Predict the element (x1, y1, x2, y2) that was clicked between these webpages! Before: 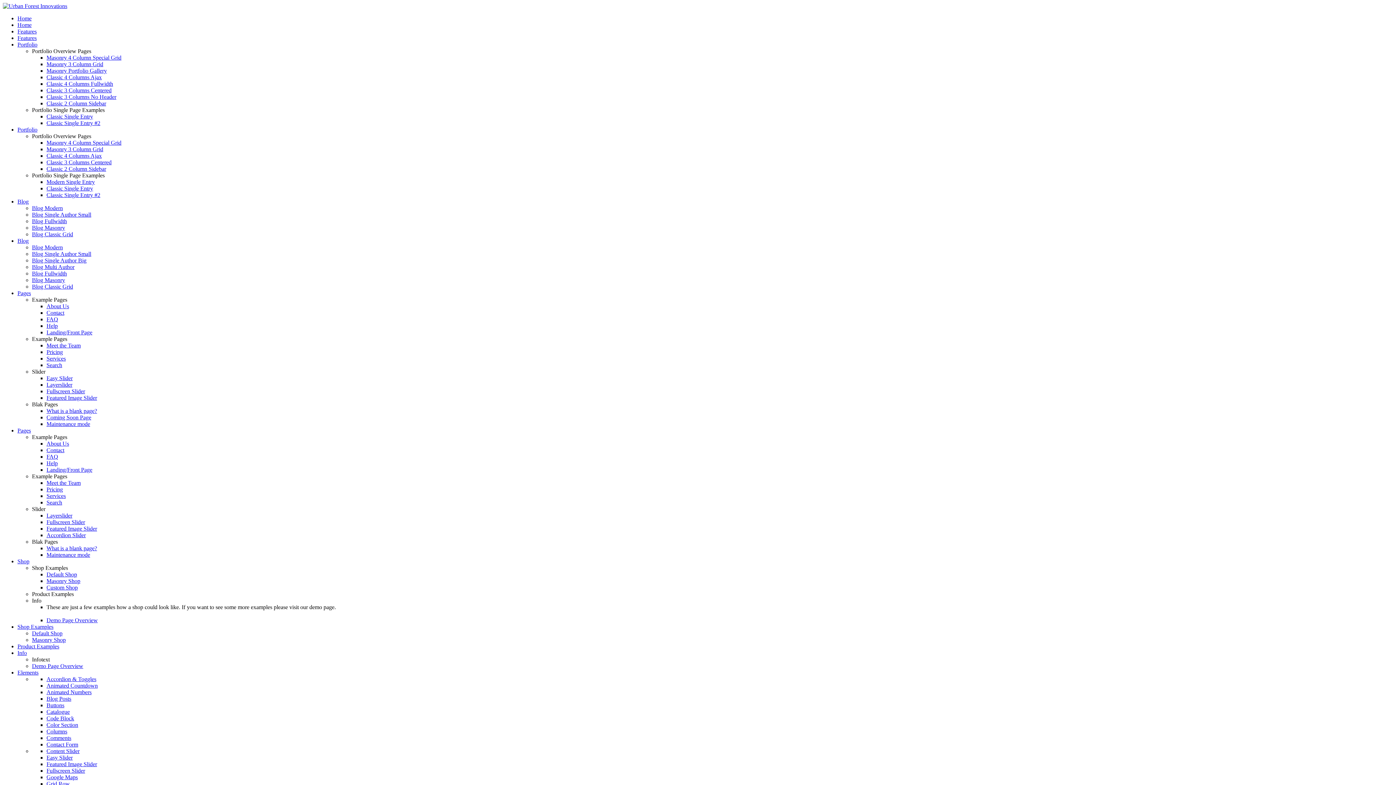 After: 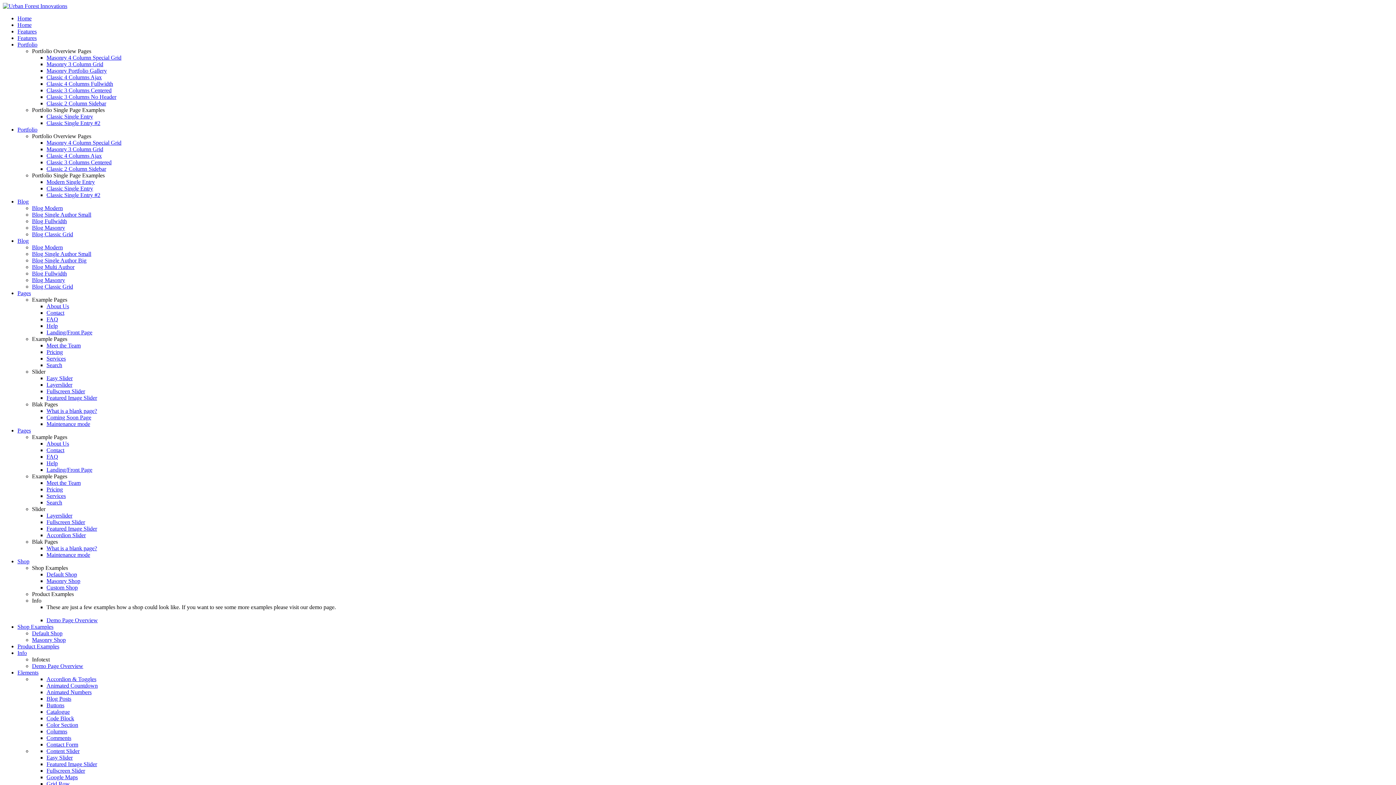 Action: label: Classic 3 Columns No Header bbox: (46, 93, 116, 100)